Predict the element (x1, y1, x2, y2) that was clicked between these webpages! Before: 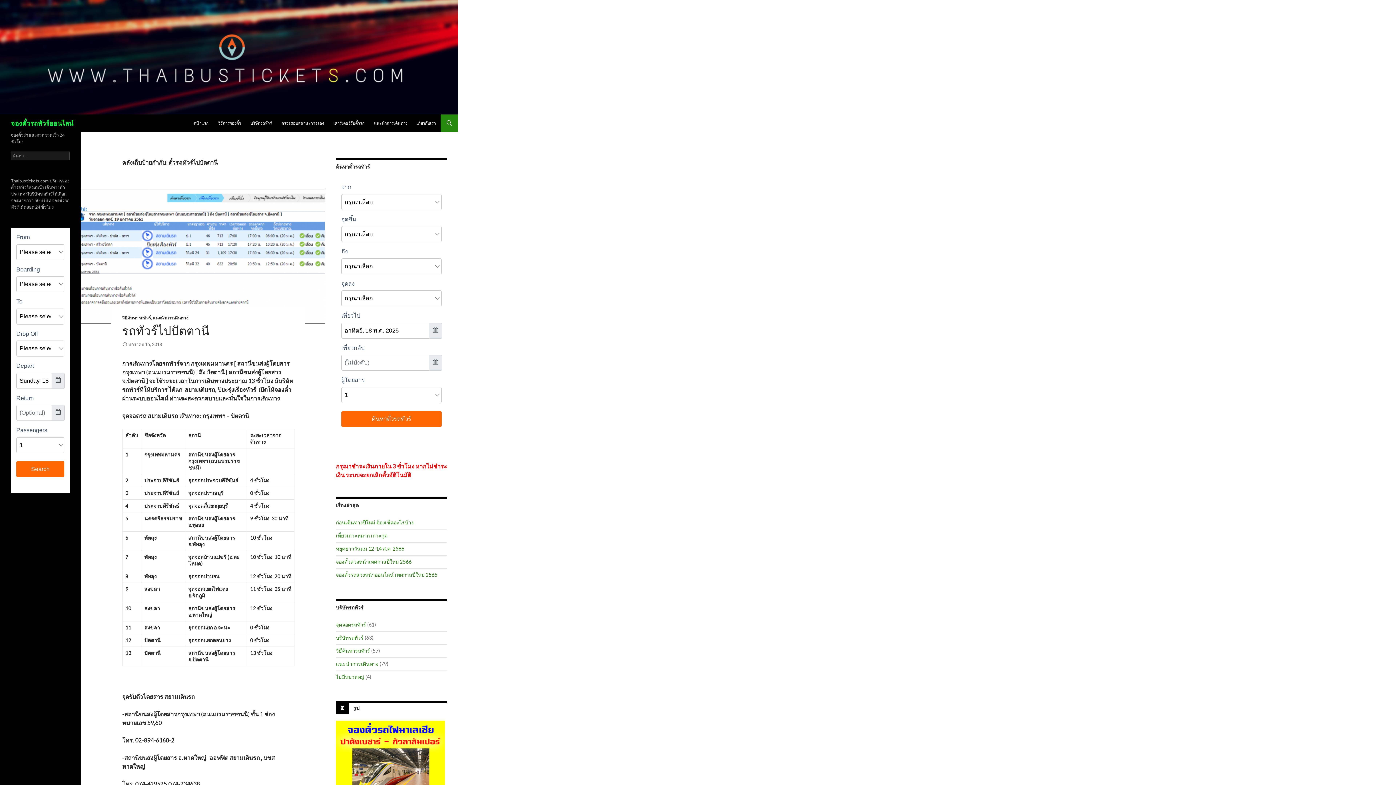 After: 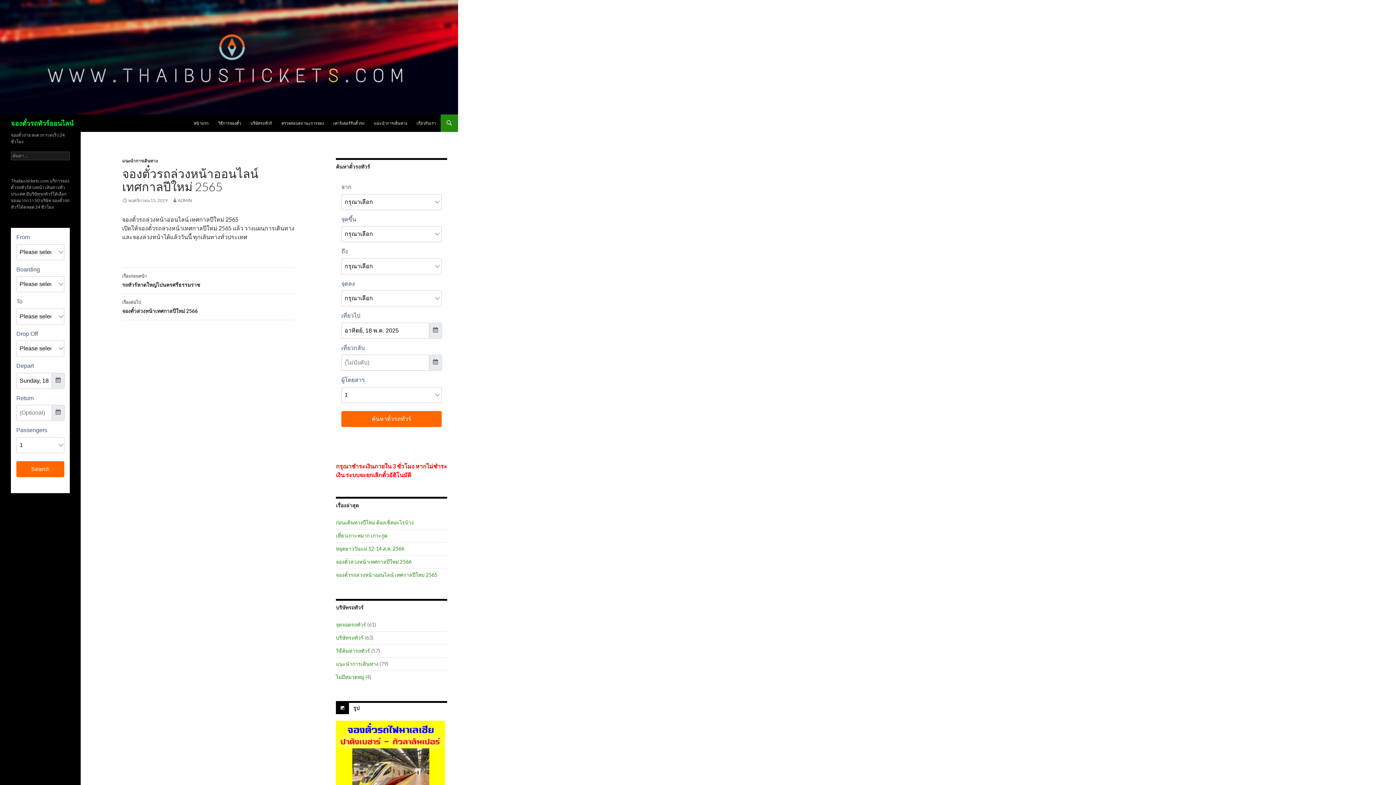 Action: bbox: (336, 572, 437, 578) label: จองตั๋วรถล่วงหน้าออนไลน์ เทศกาลปีใหม่ 2565